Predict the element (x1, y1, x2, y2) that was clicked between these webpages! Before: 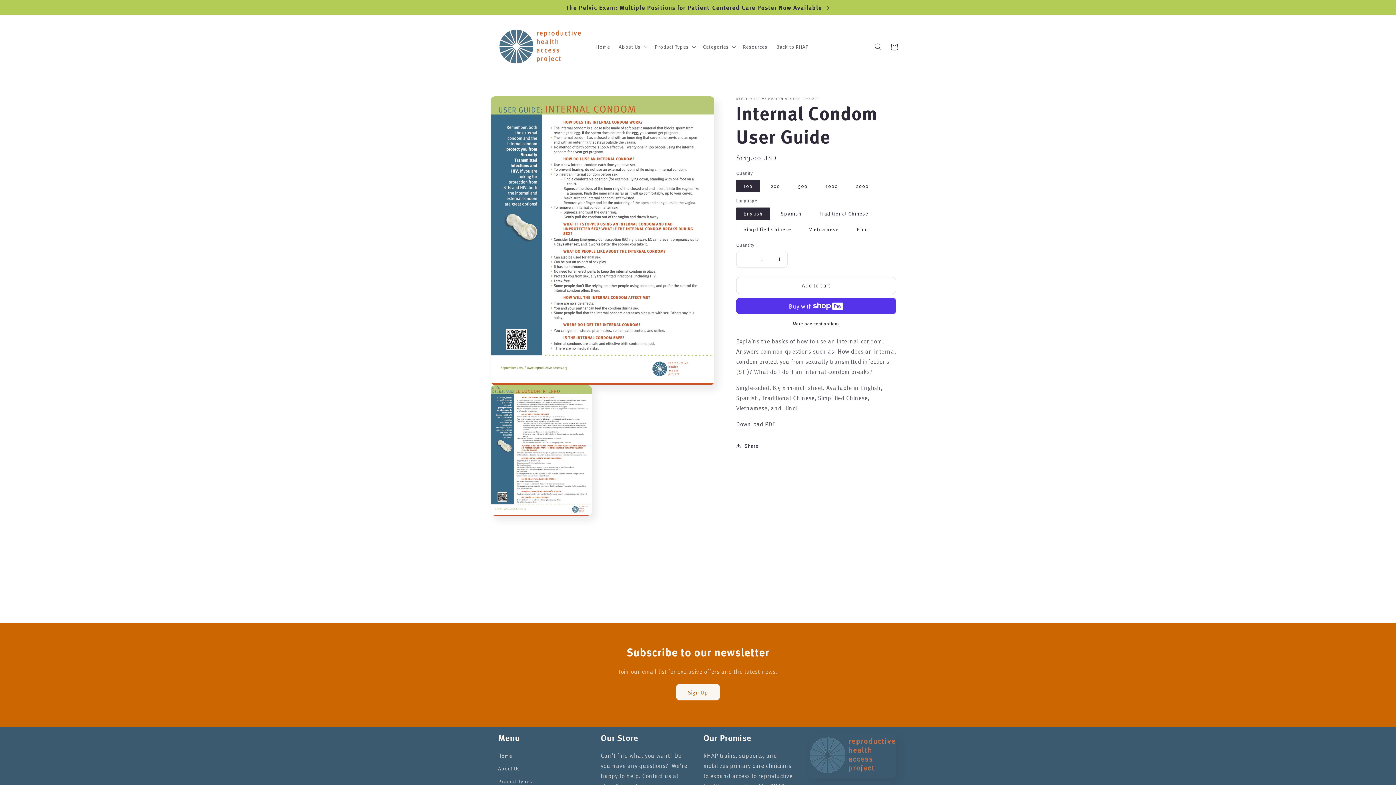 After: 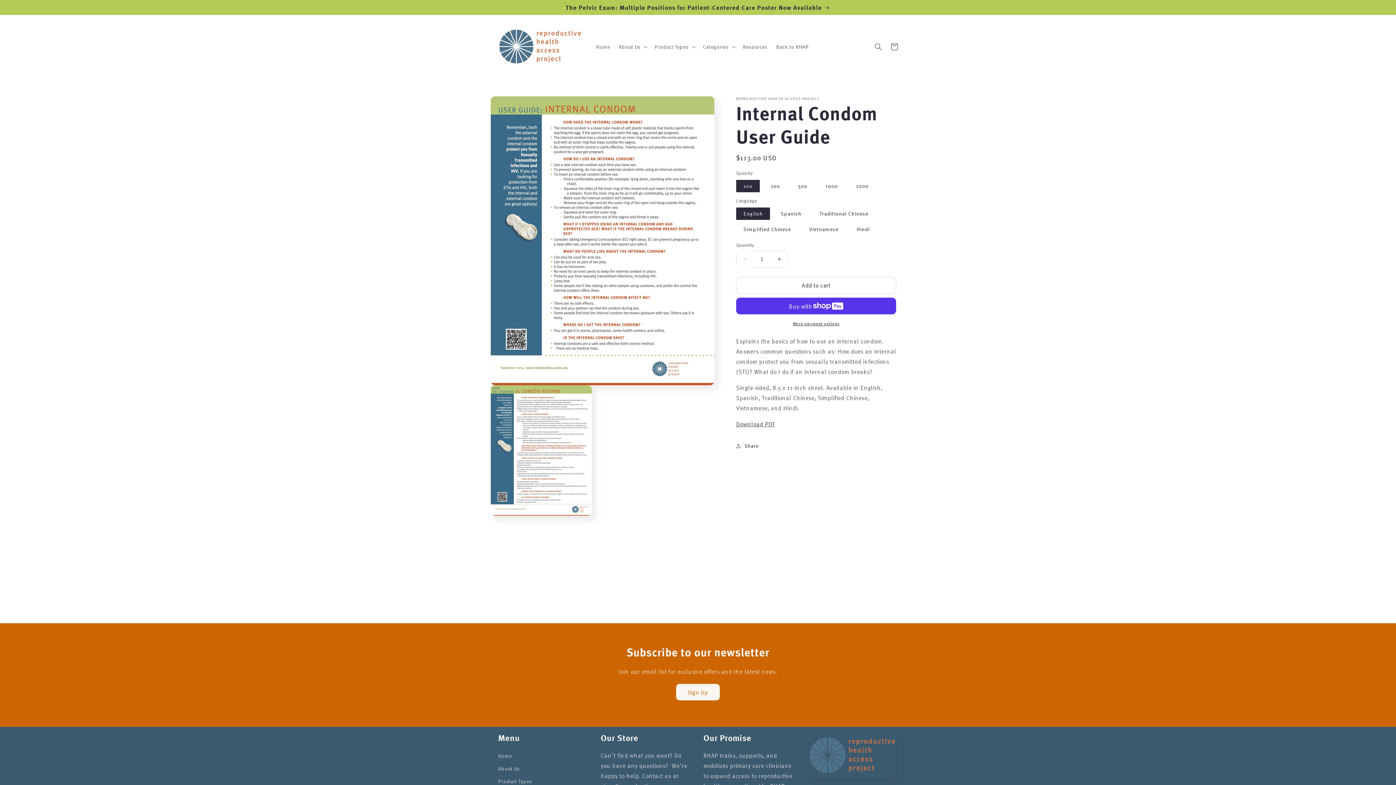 Action: label: Decrease quantity for Internal Condom User Guide bbox: (736, 250, 753, 267)